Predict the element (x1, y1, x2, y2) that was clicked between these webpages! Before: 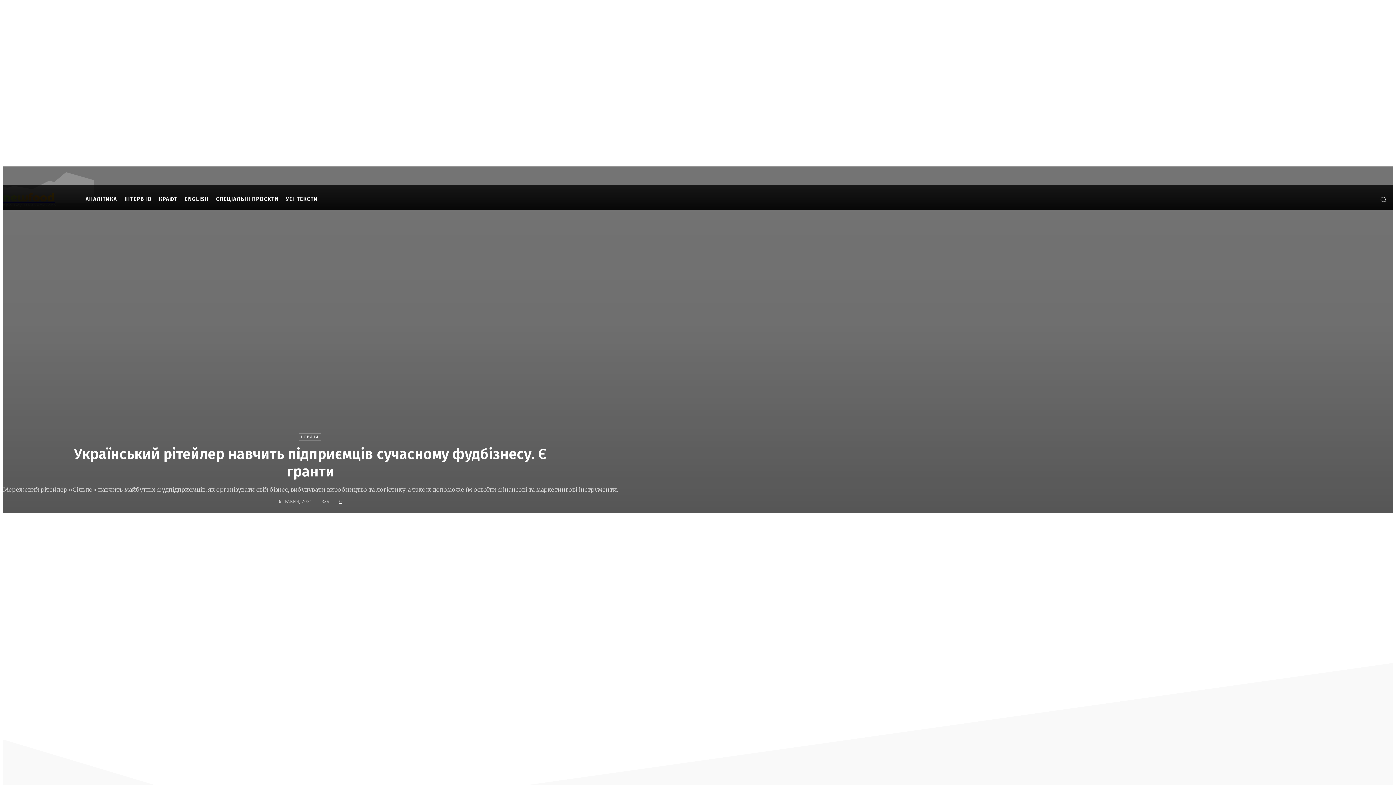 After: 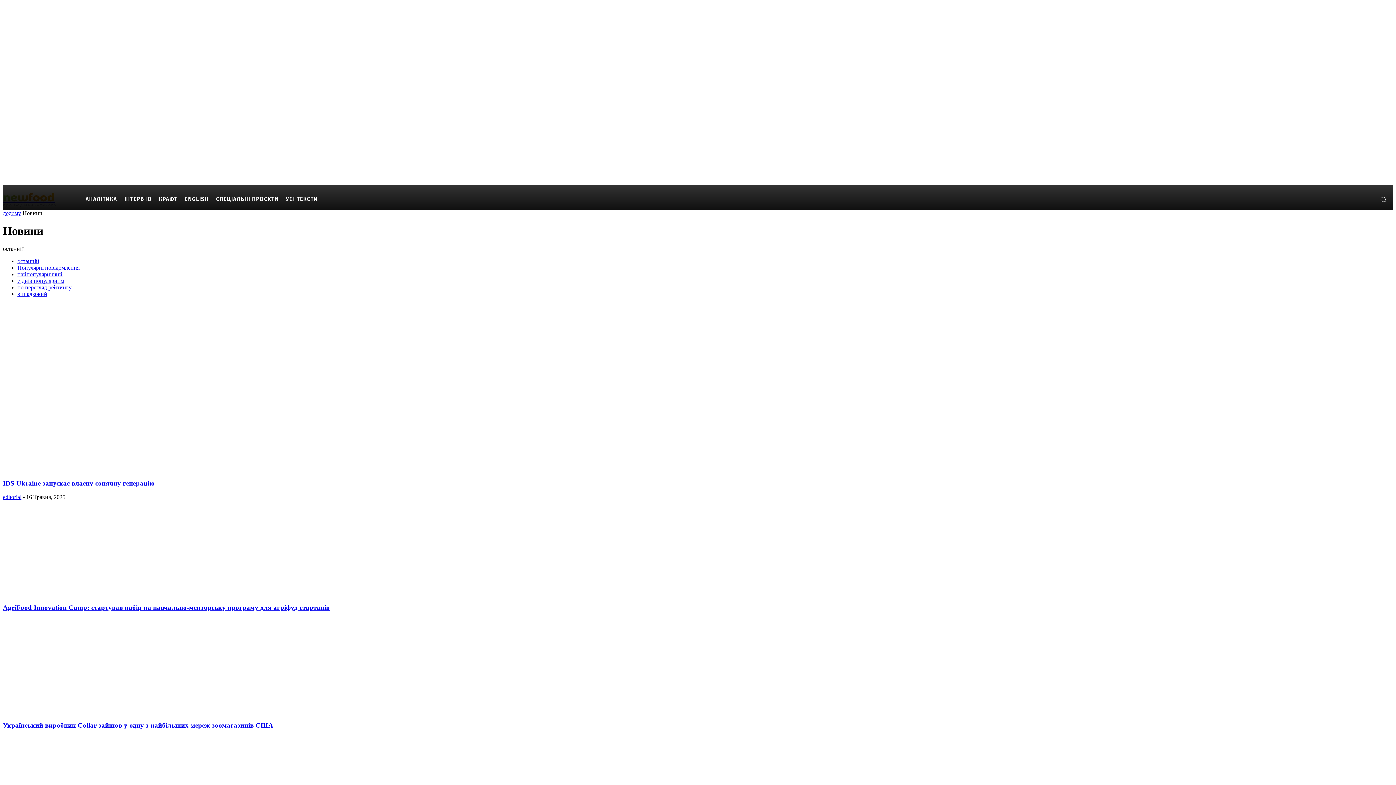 Action: label: НОВИНИ bbox: (298, 433, 320, 440)